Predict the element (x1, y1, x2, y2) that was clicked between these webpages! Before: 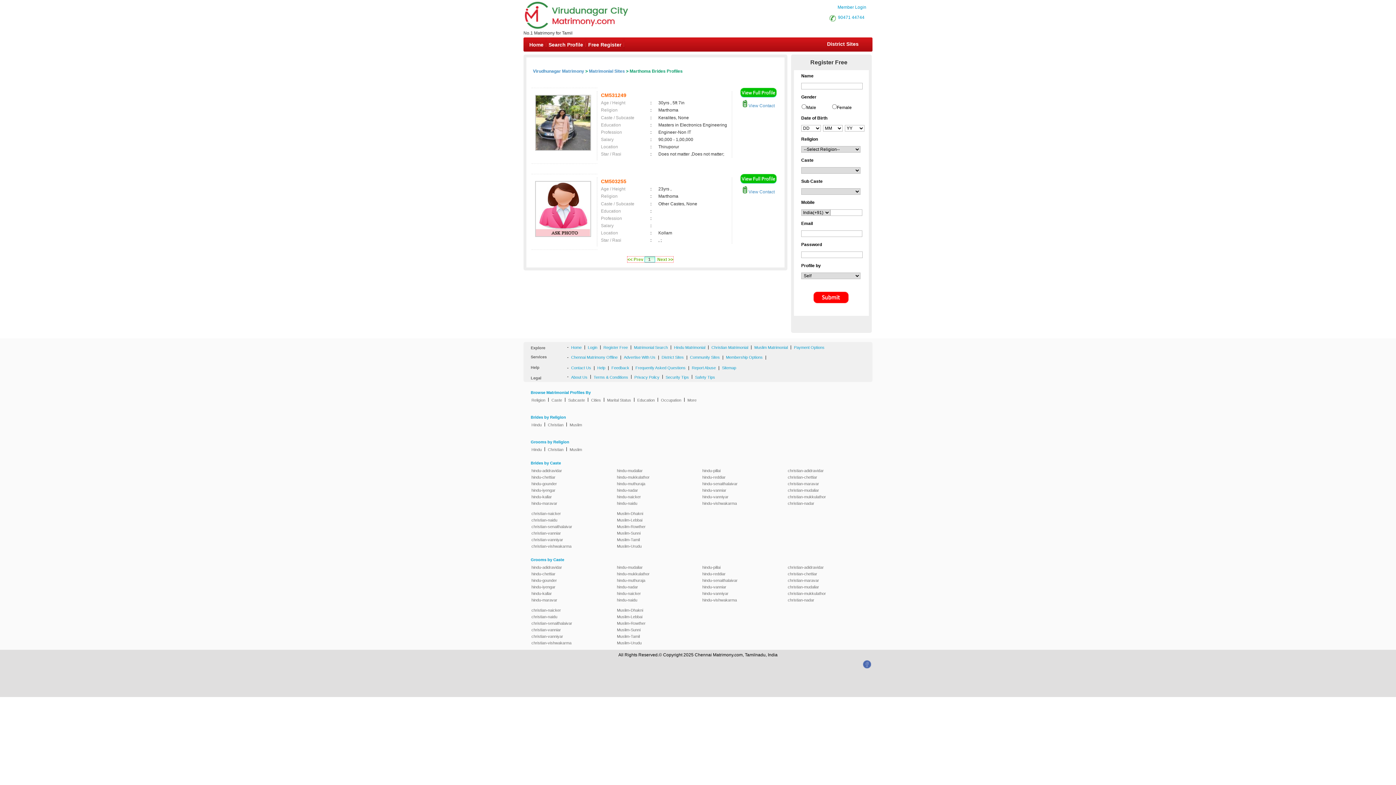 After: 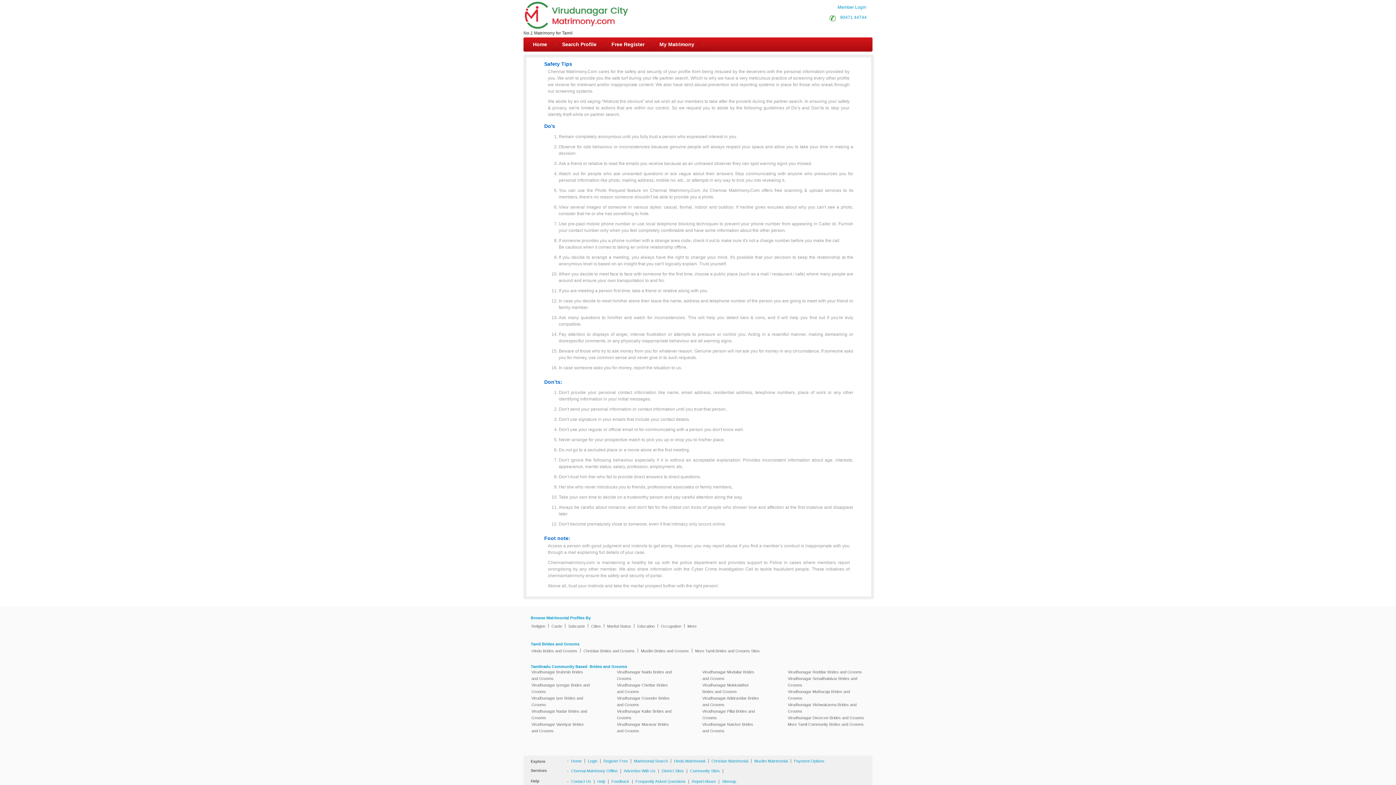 Action: label: Safety Tips bbox: (692, 374, 717, 380)